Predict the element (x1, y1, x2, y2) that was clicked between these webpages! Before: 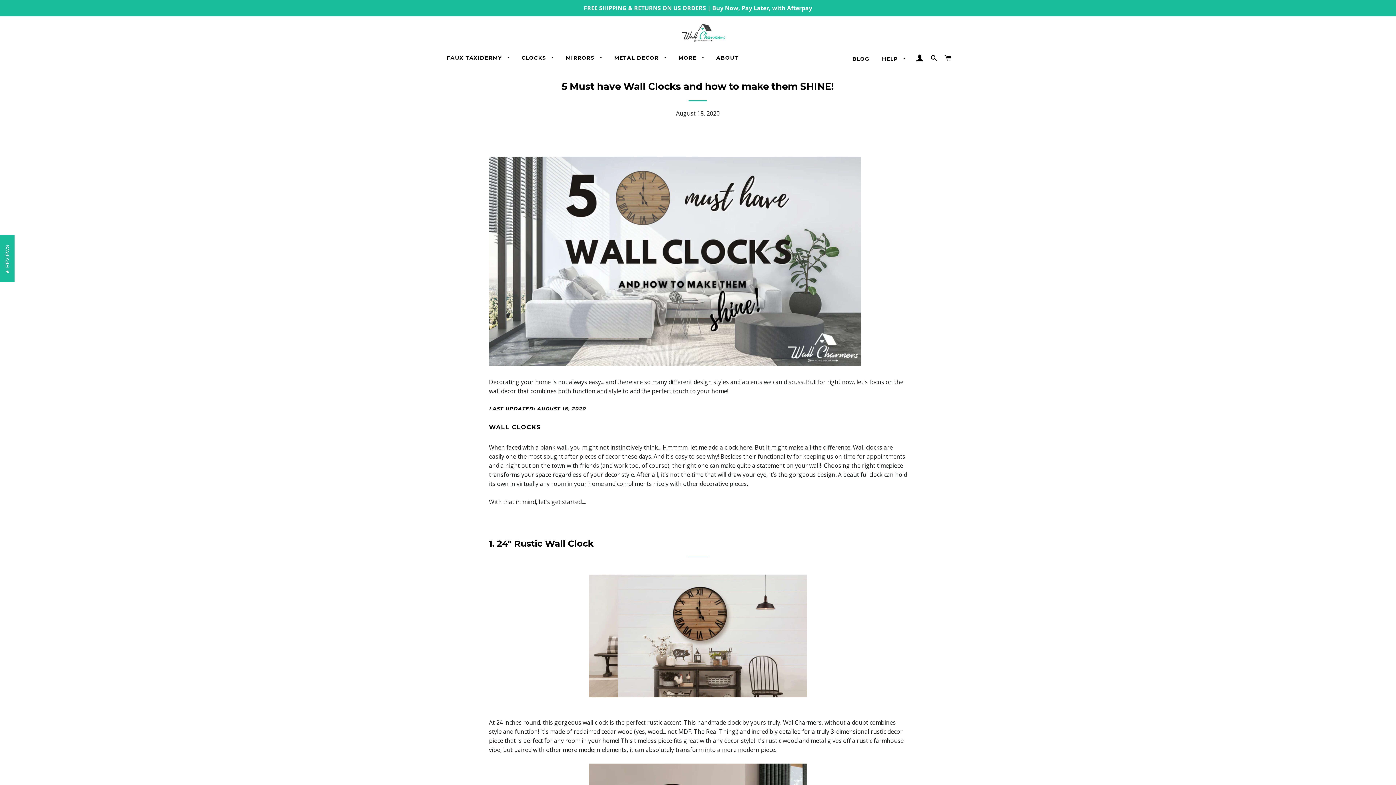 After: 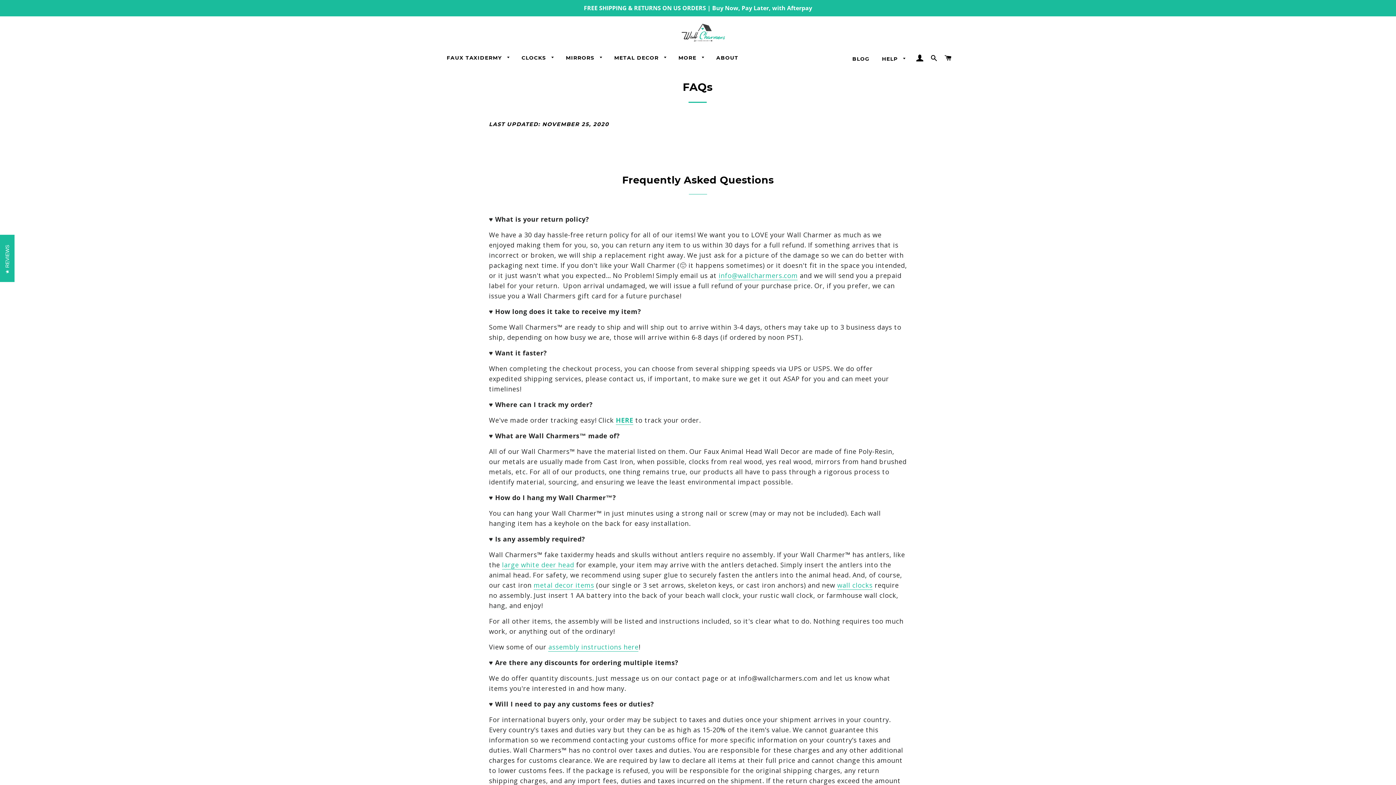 Action: label: HELP  bbox: (876, 49, 912, 68)